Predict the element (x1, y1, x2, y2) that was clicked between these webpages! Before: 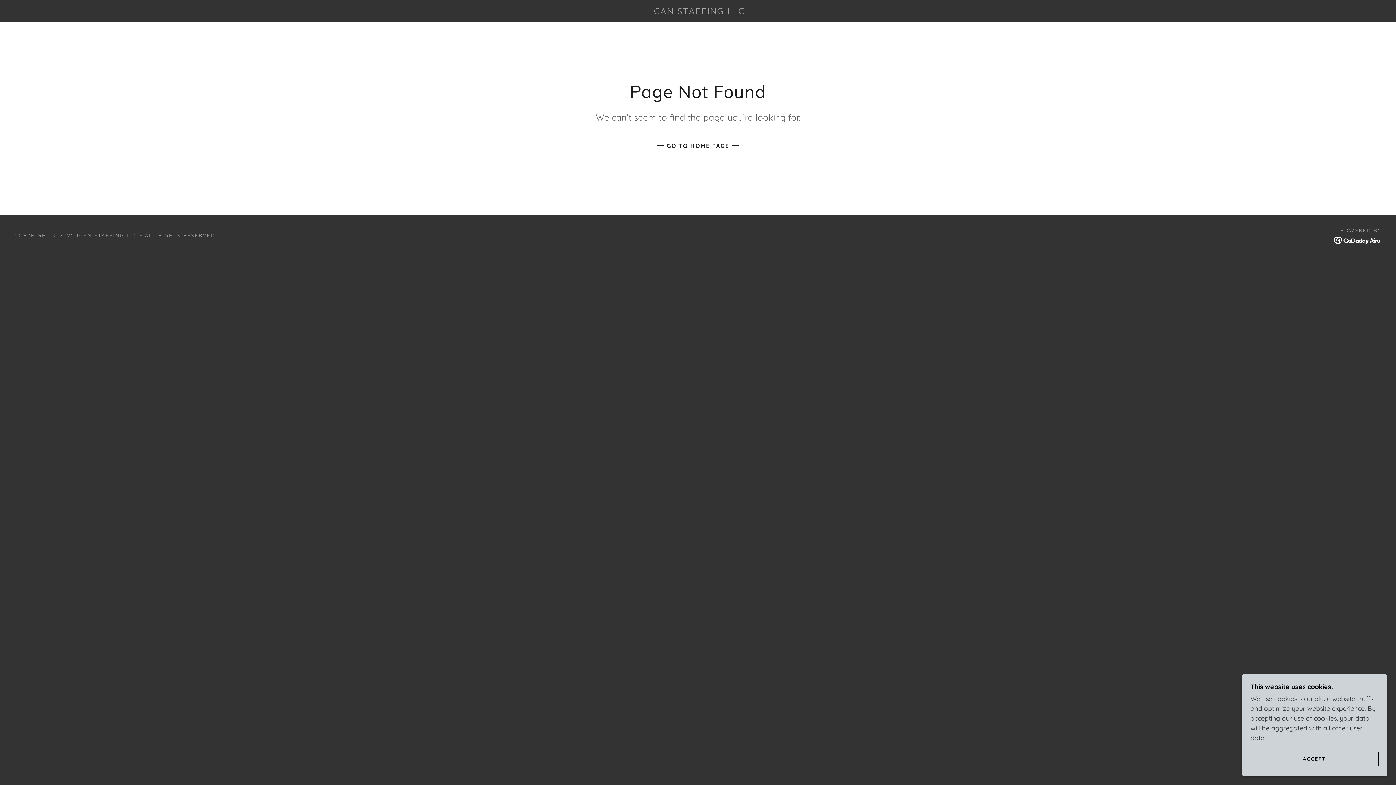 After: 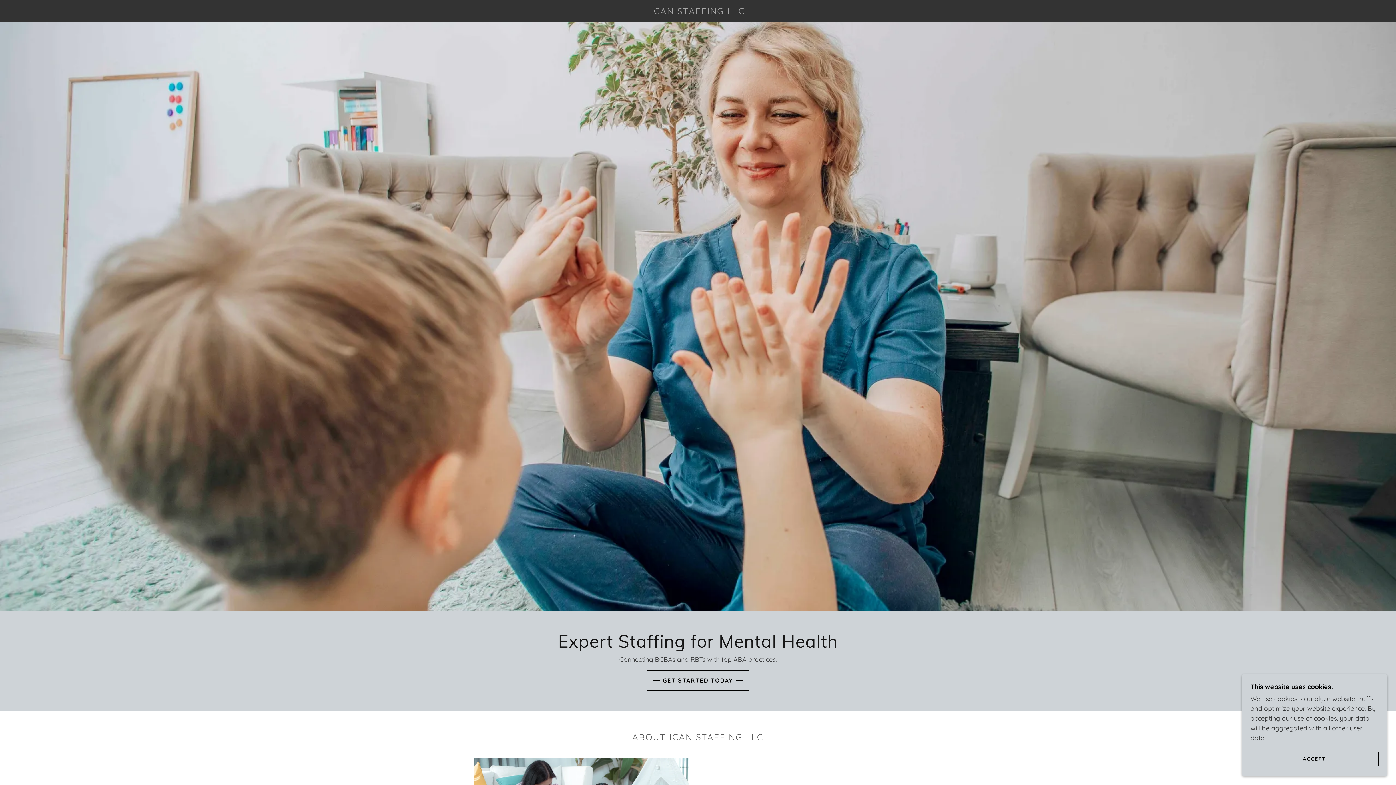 Action: bbox: (651, 135, 745, 155) label: GO TO HOME PAGE